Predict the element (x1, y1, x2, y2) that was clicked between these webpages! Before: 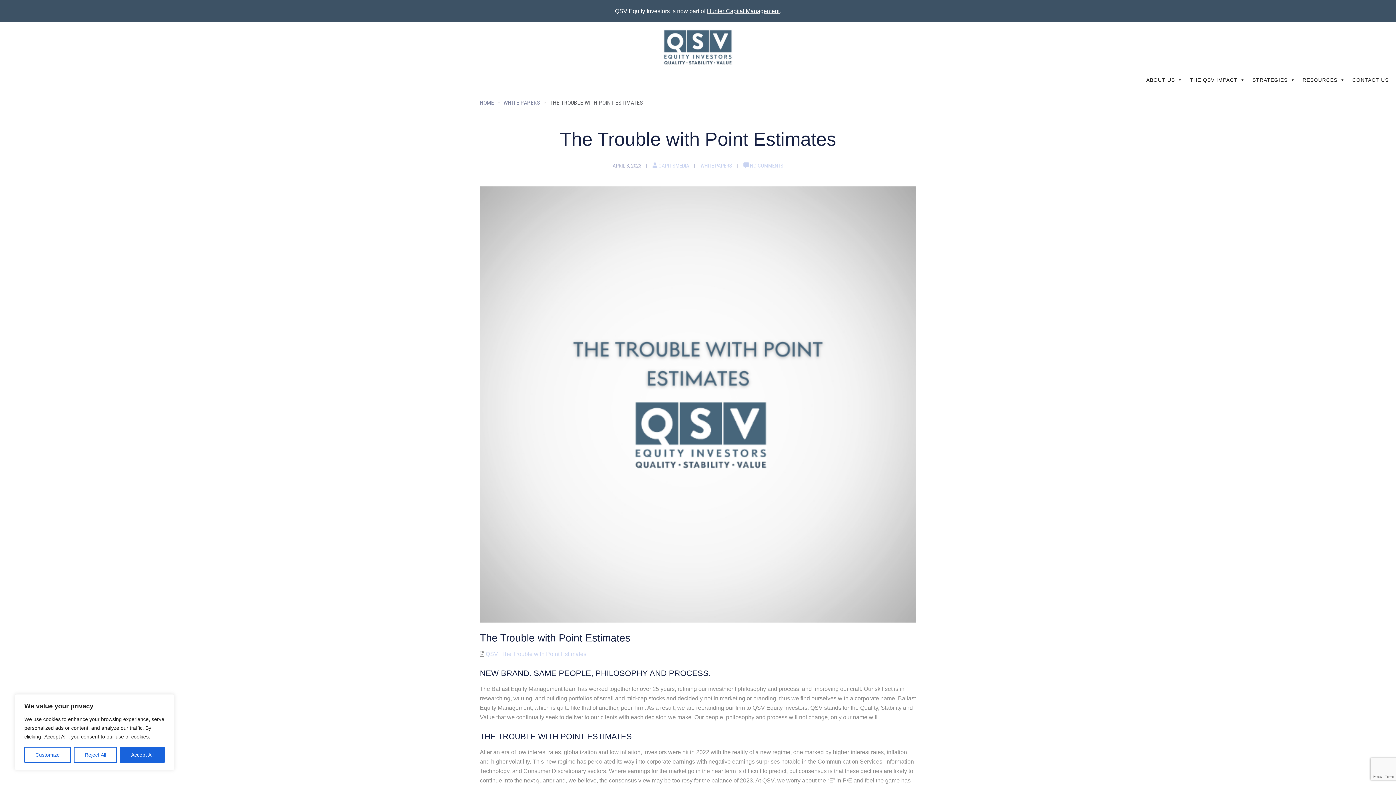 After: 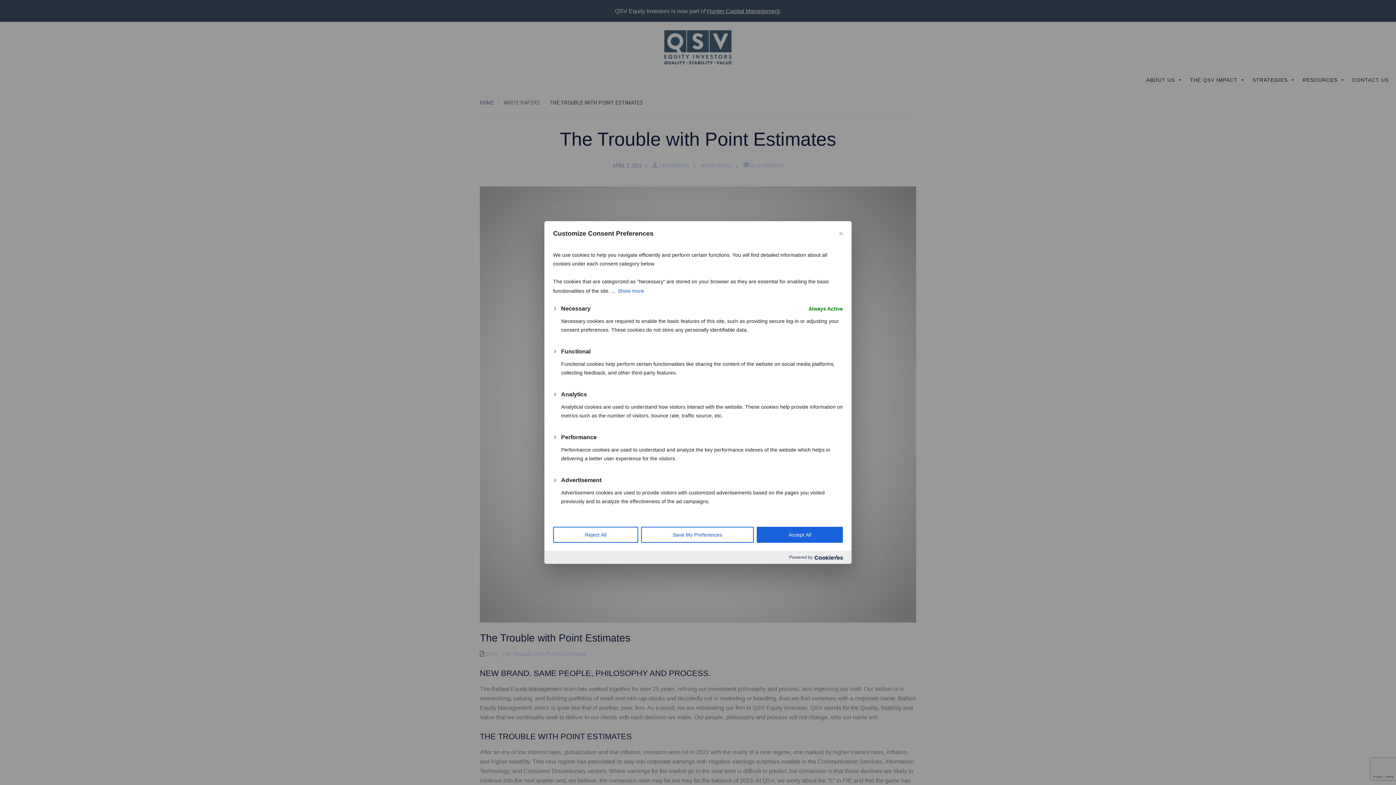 Action: bbox: (24, 747, 70, 763) label: Customize